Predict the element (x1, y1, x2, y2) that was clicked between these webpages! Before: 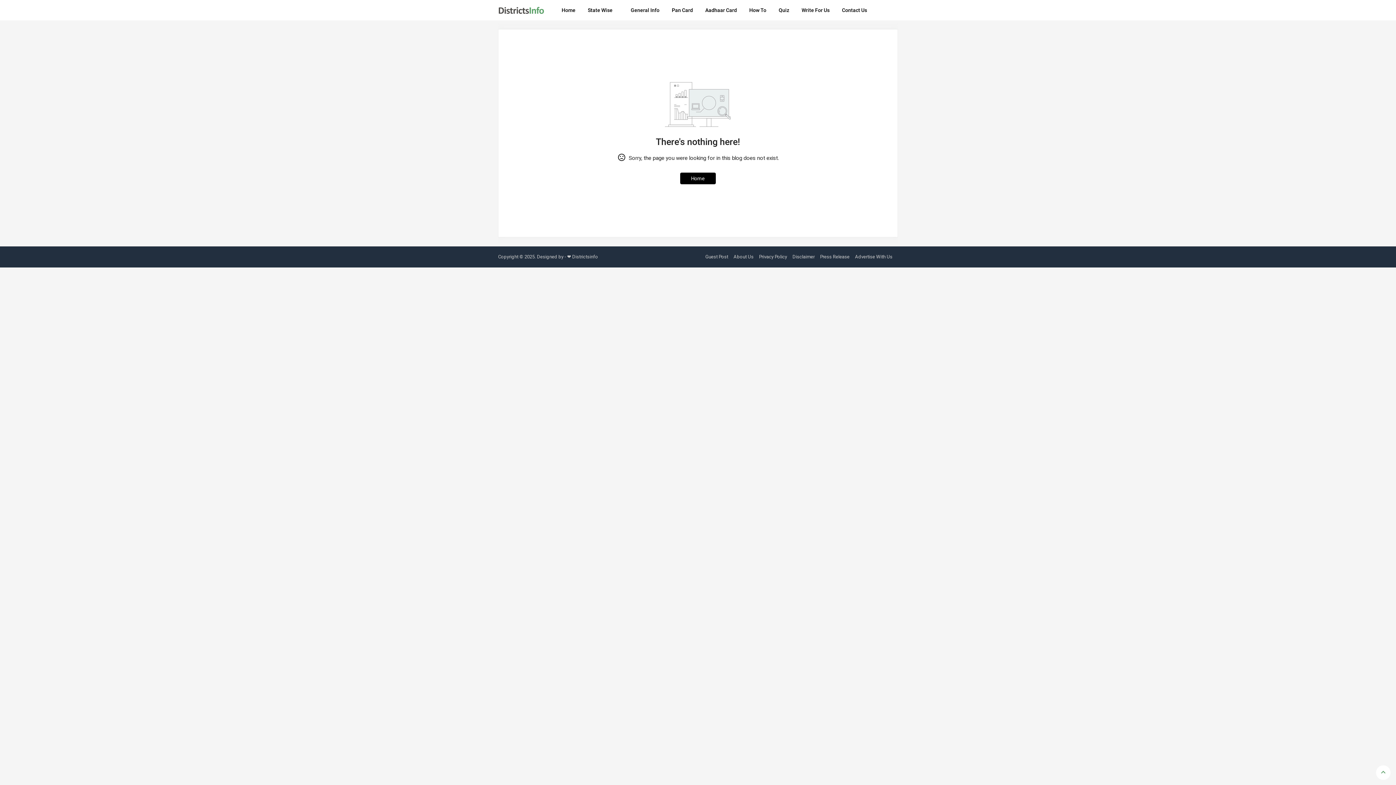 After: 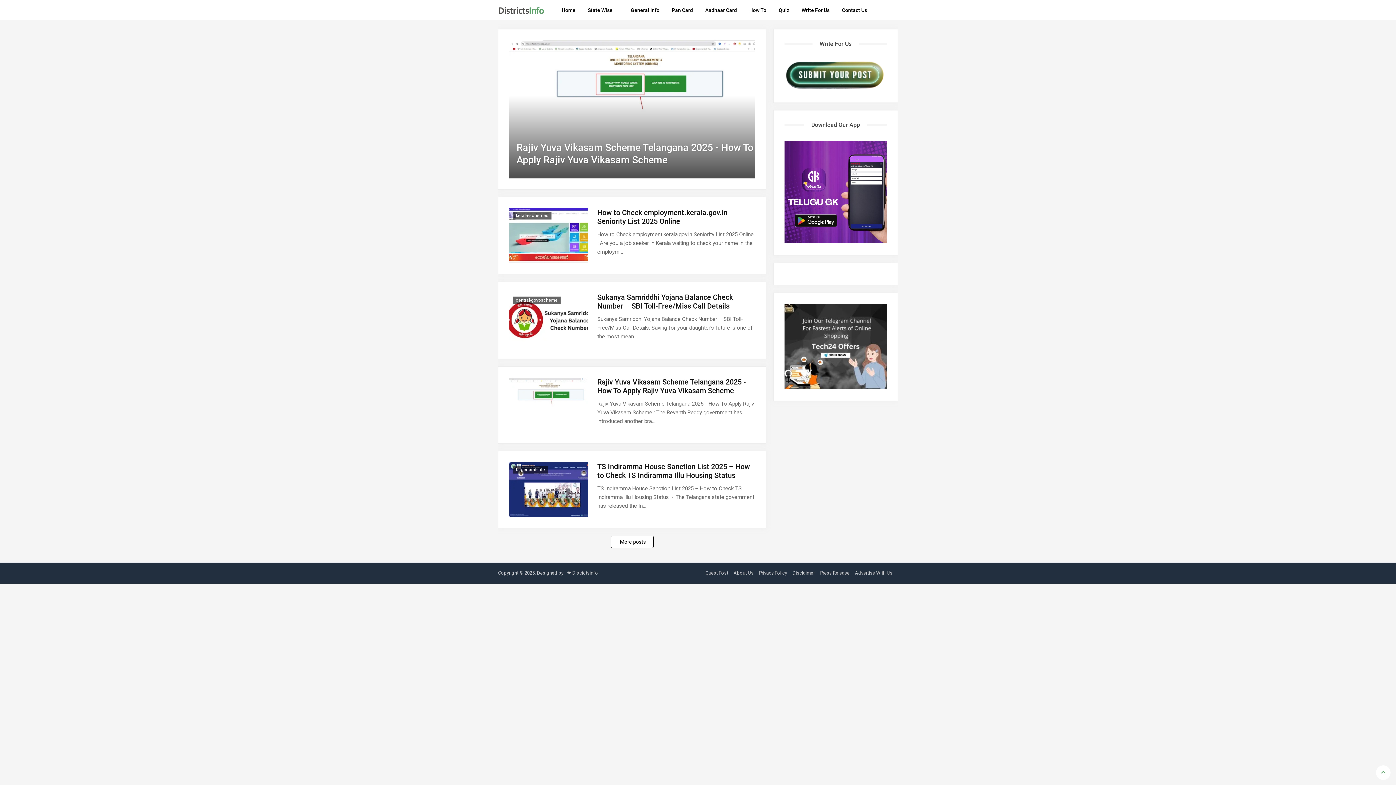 Action: bbox: (498, 4, 545, 15)